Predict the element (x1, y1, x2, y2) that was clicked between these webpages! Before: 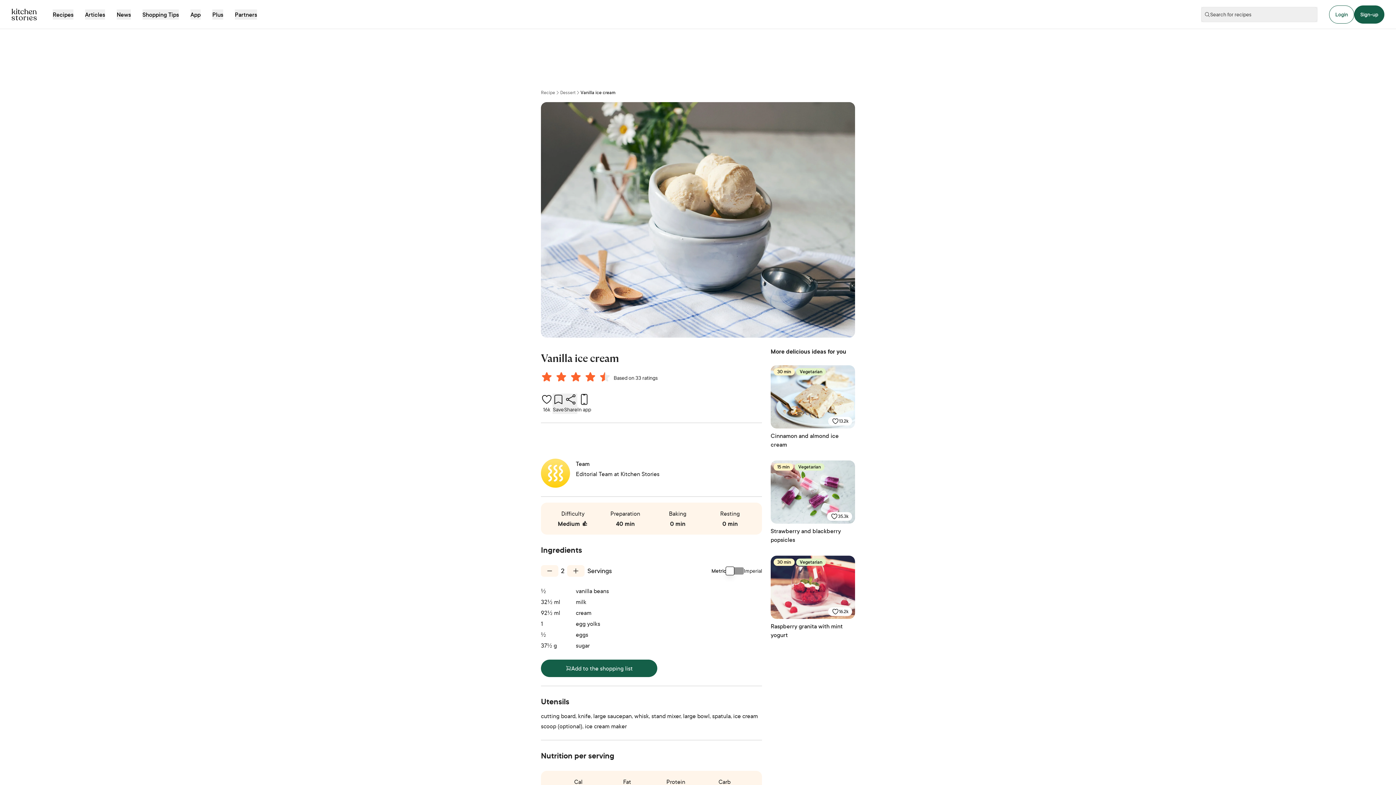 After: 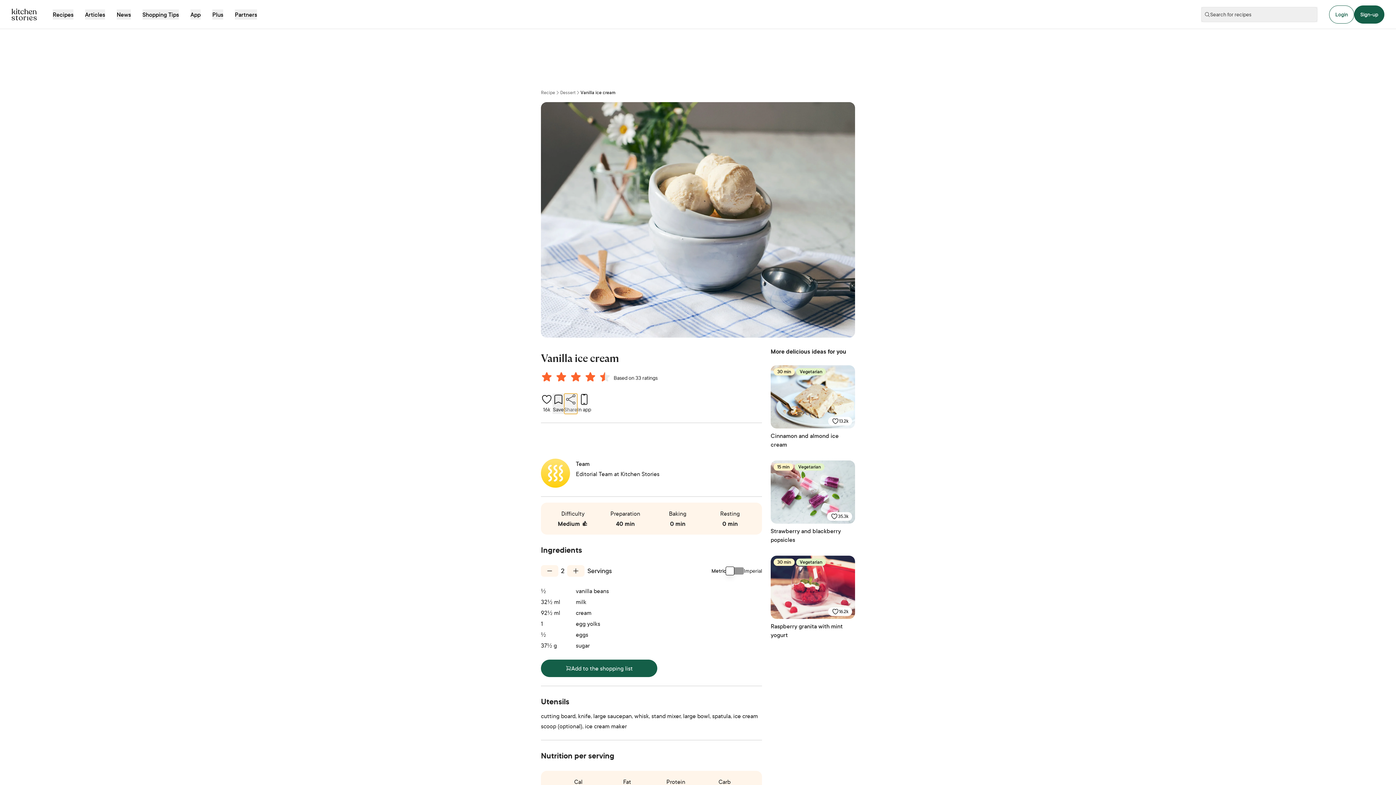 Action: label: share bbox: (564, 393, 577, 414)